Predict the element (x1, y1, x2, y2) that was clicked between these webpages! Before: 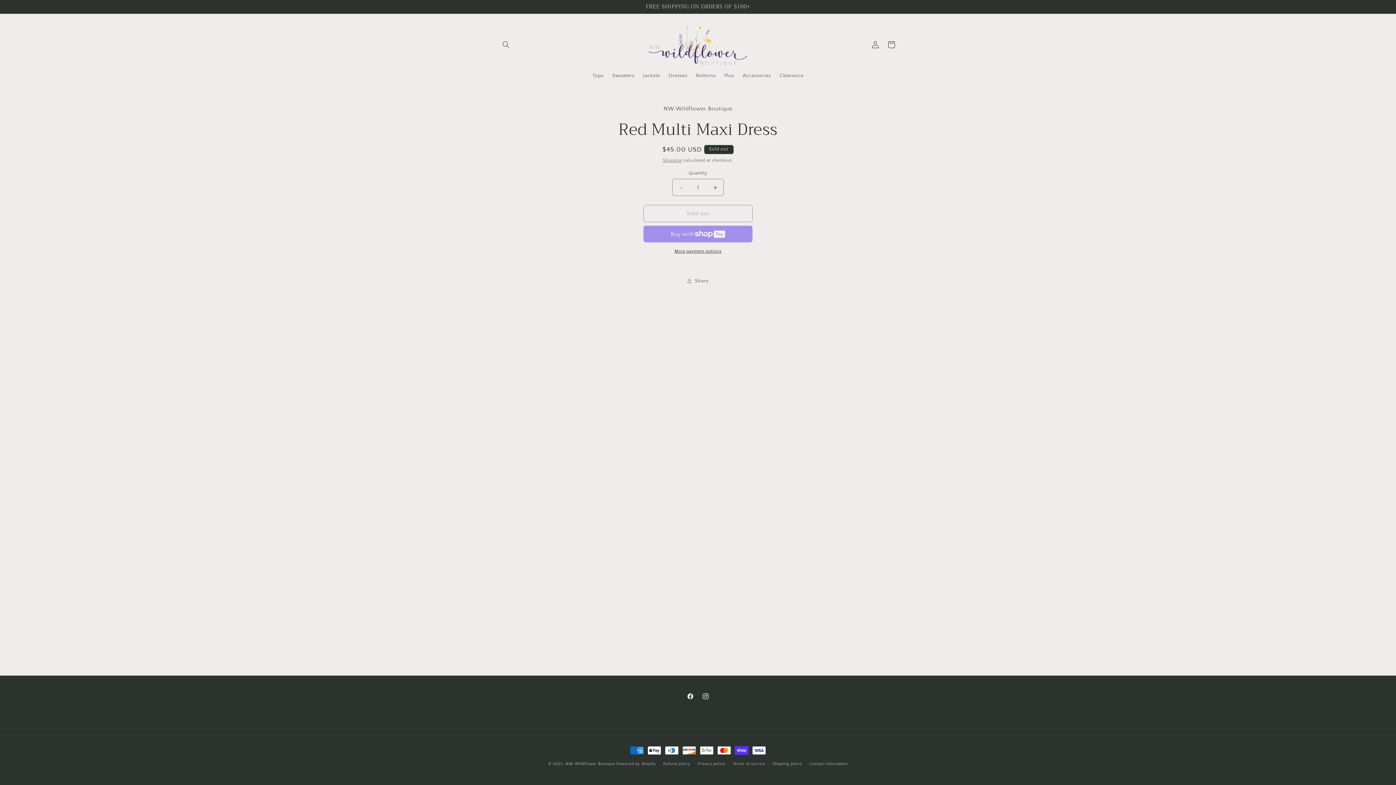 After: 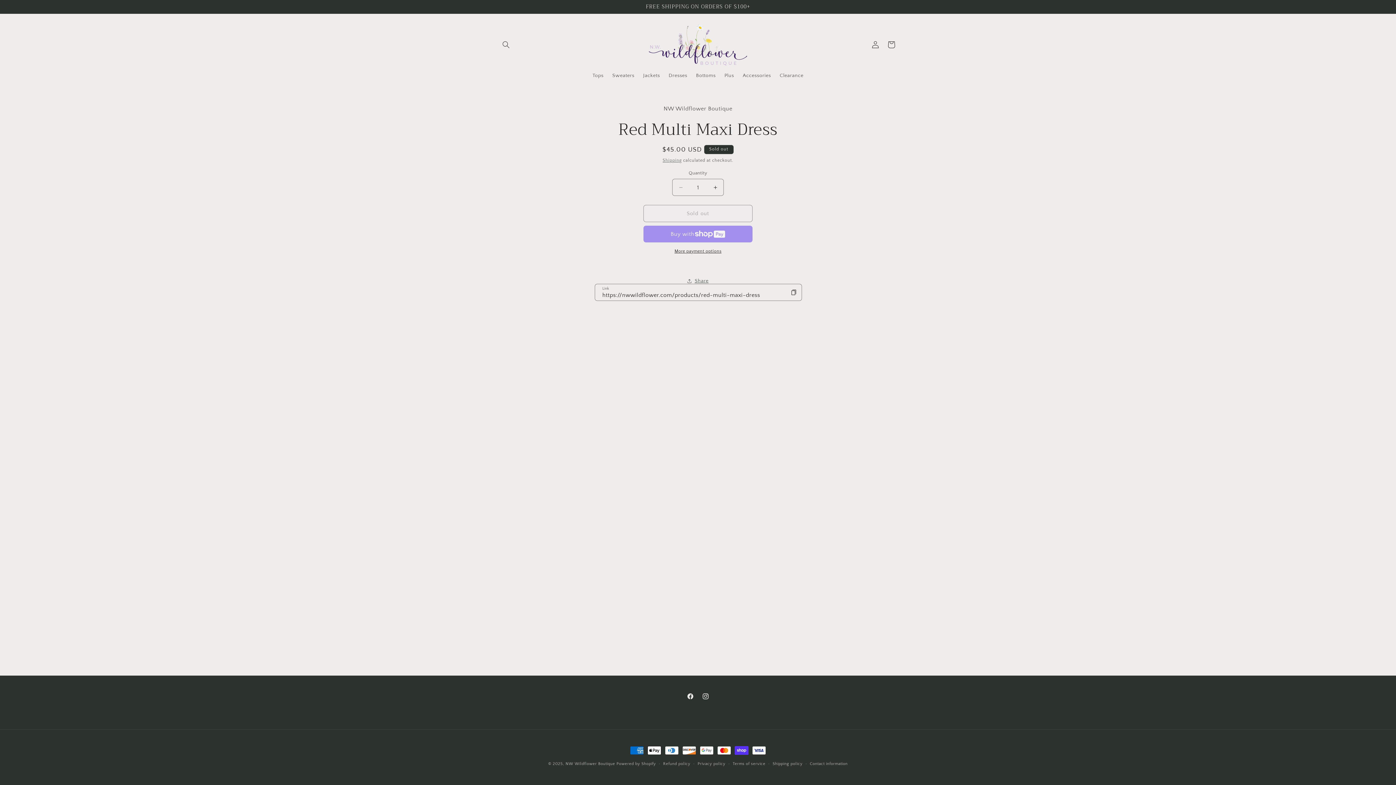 Action: label: Share bbox: (687, 273, 708, 289)